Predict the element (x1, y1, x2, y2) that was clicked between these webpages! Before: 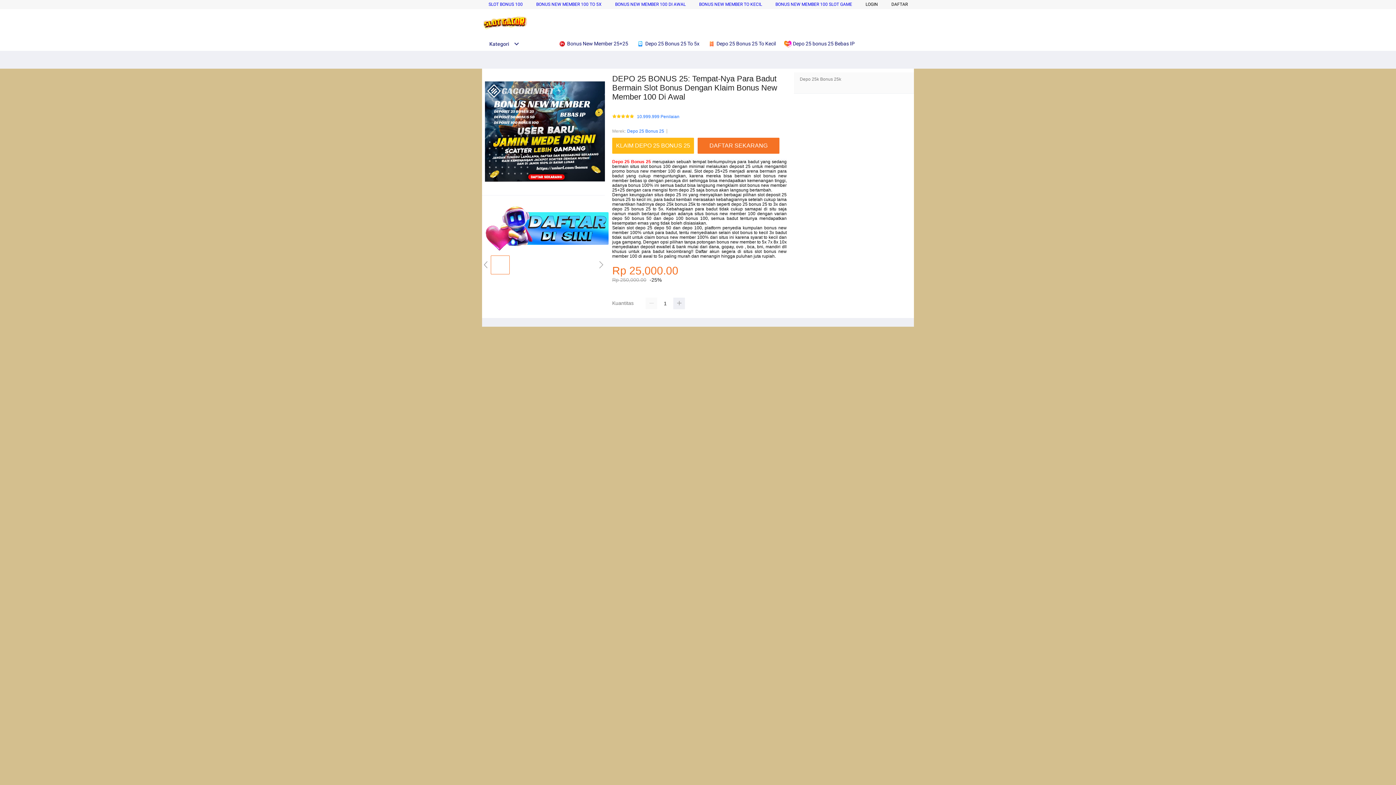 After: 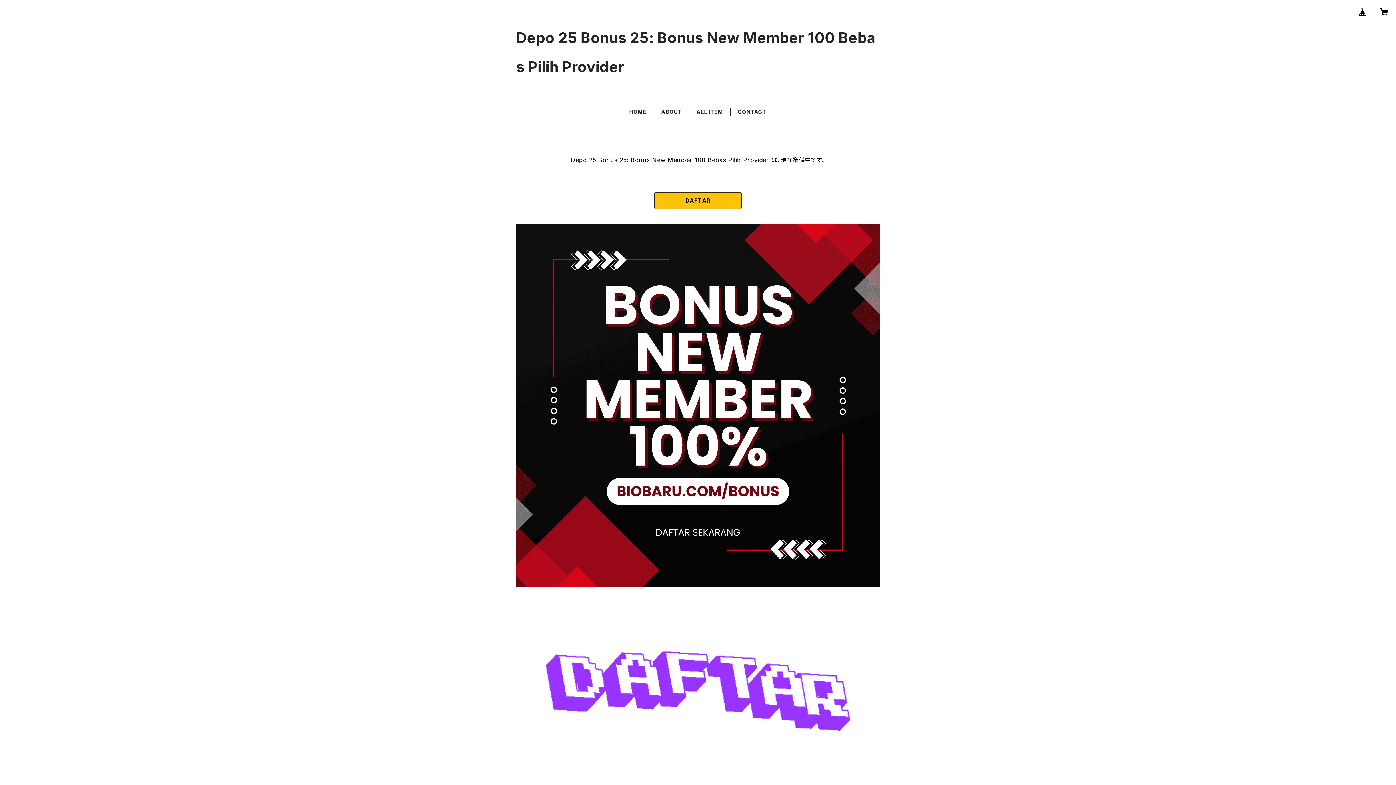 Action: label: BONUS NEW MEMBER 100 SLOT GAME bbox: (775, 1, 852, 6)